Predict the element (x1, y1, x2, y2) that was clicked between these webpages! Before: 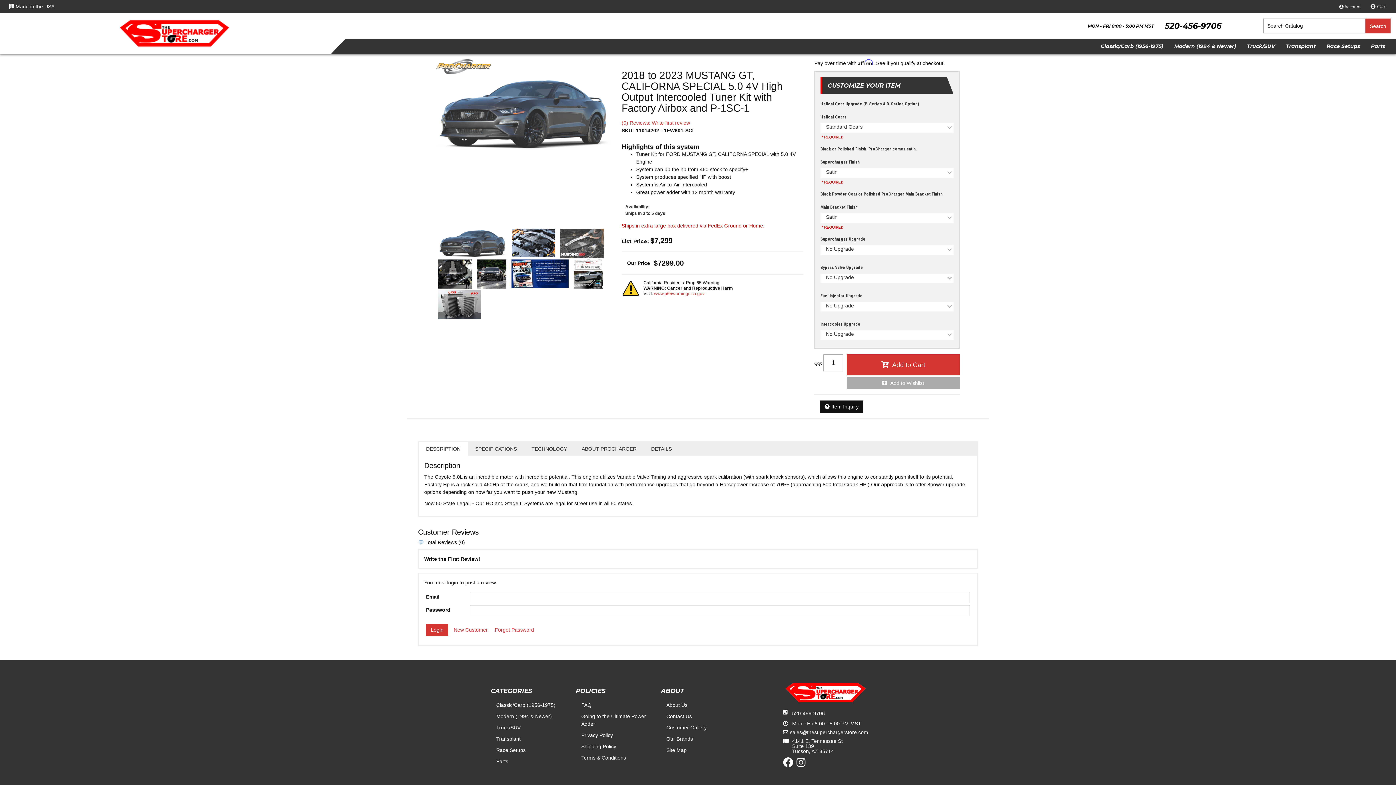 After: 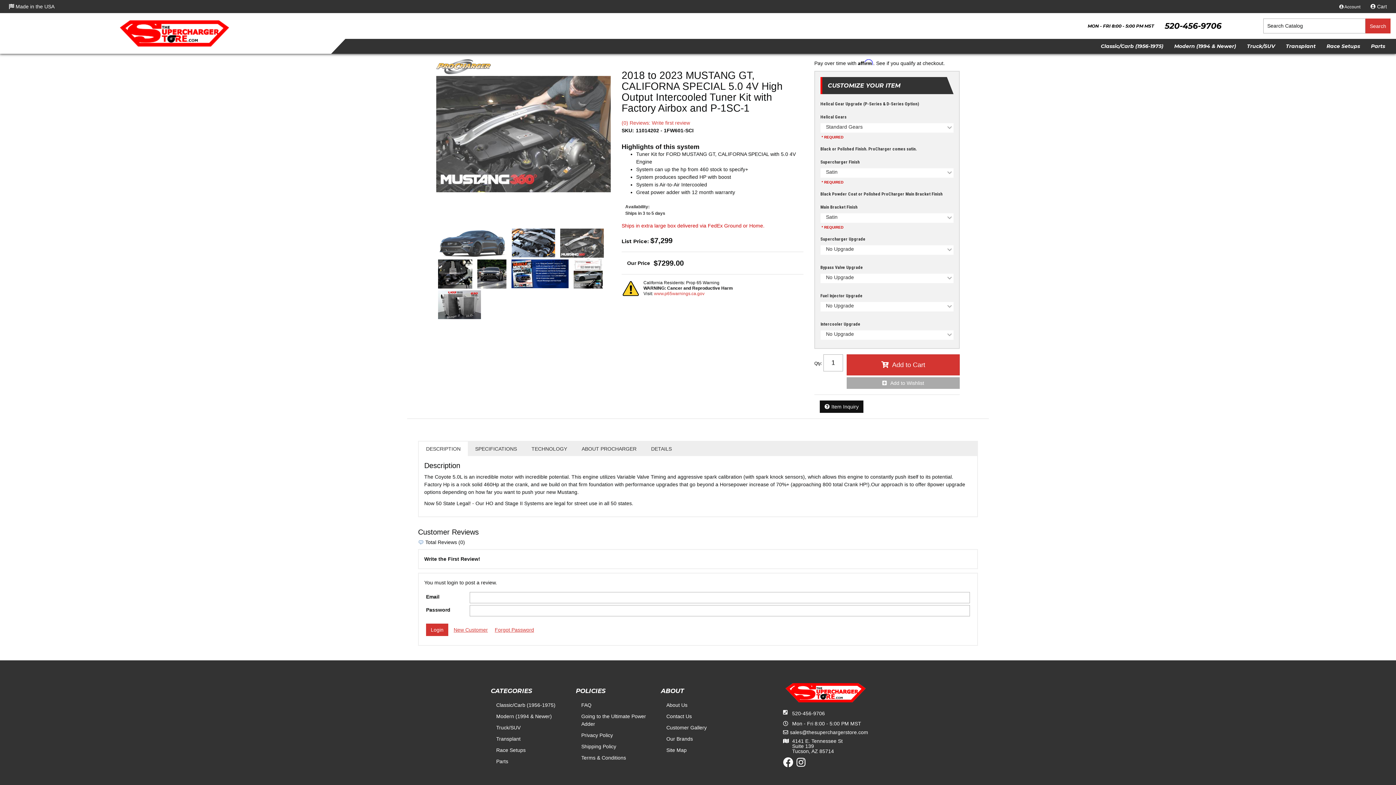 Action: bbox: (560, 228, 603, 257)